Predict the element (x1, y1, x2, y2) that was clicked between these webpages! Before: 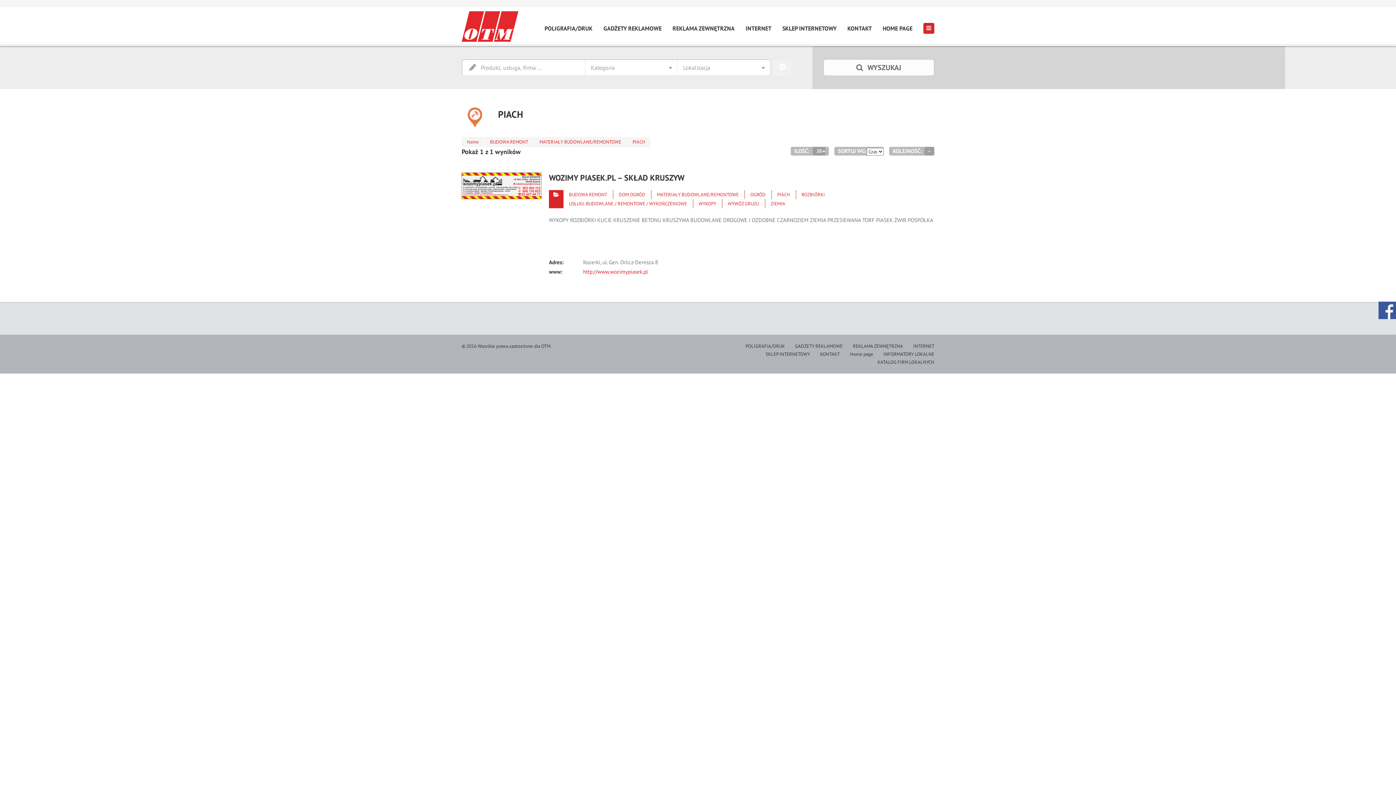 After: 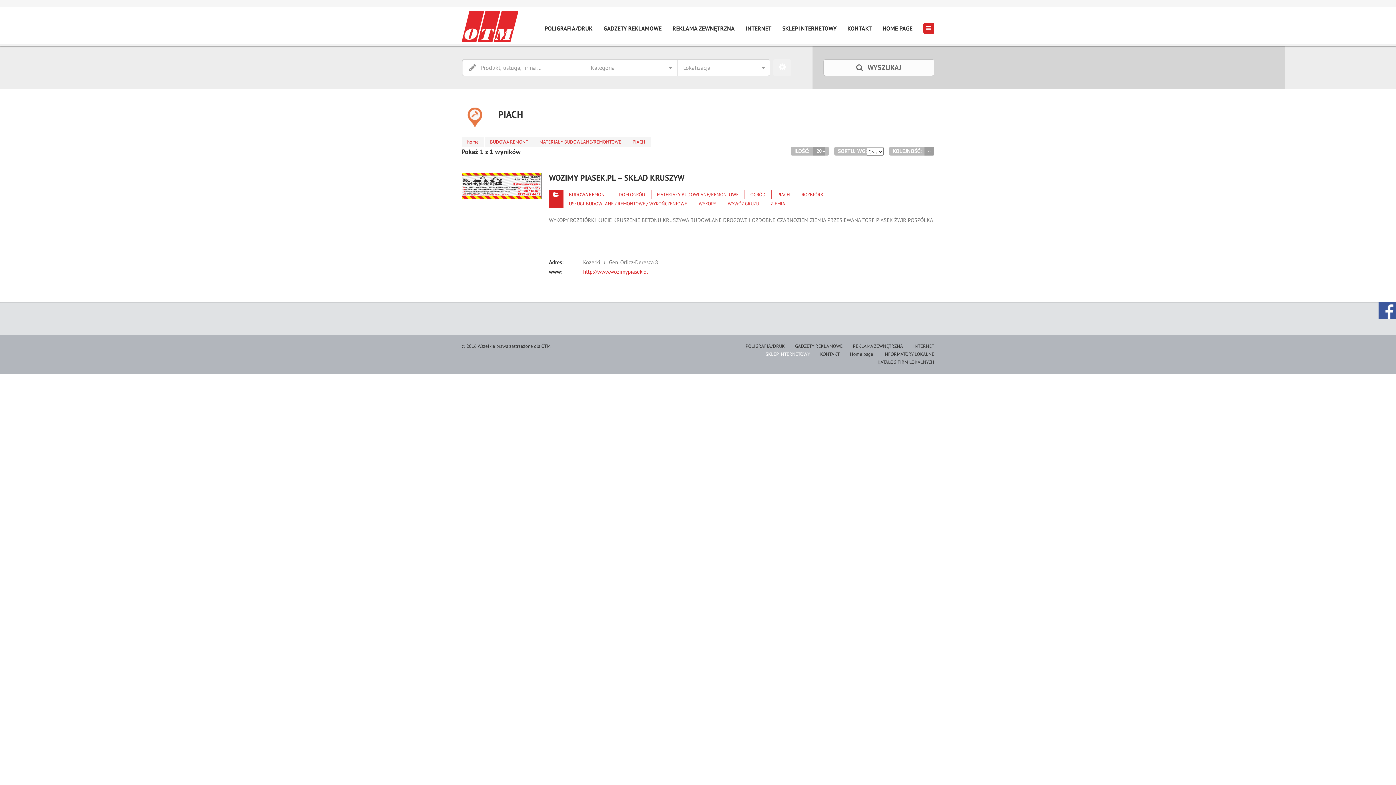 Action: bbox: (765, 351, 810, 357) label: SKLEP INTERNETOWY